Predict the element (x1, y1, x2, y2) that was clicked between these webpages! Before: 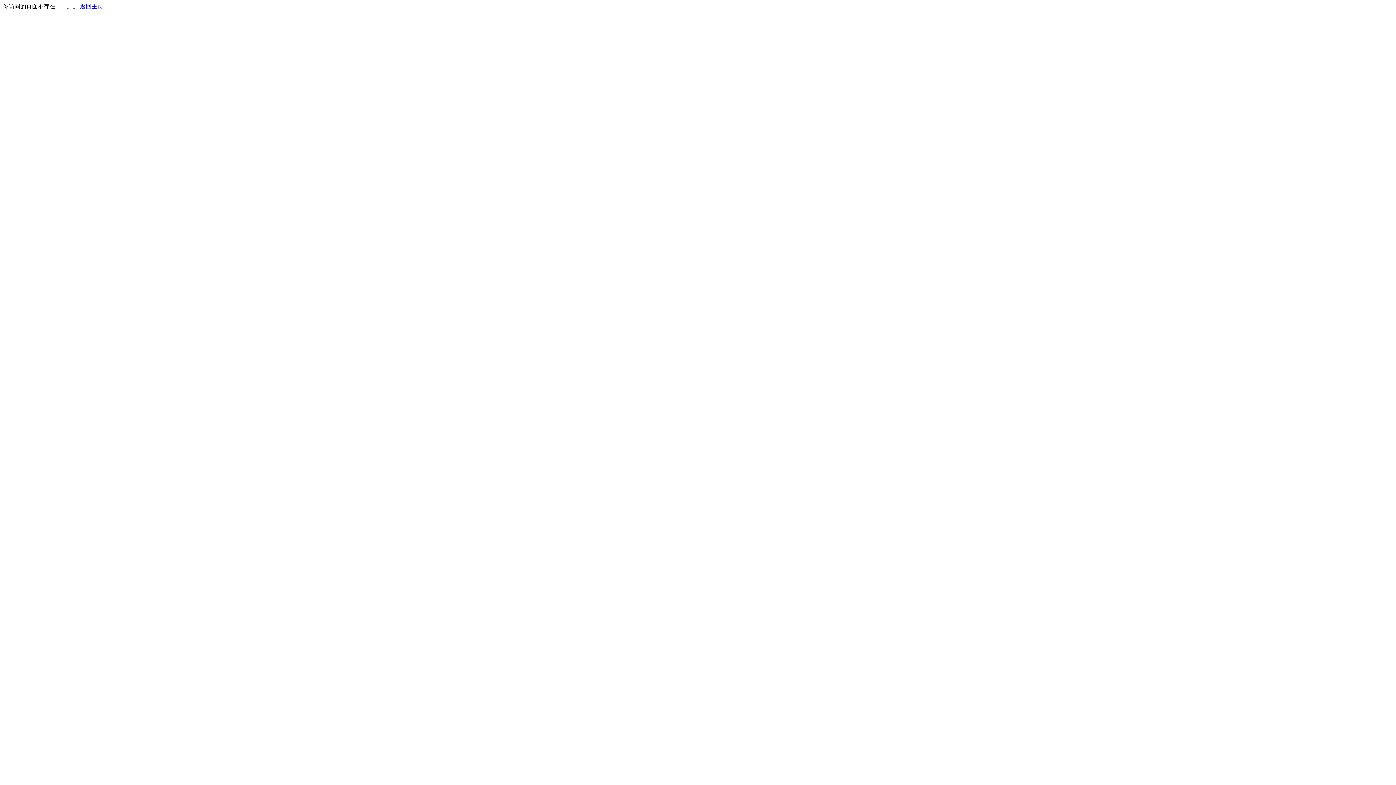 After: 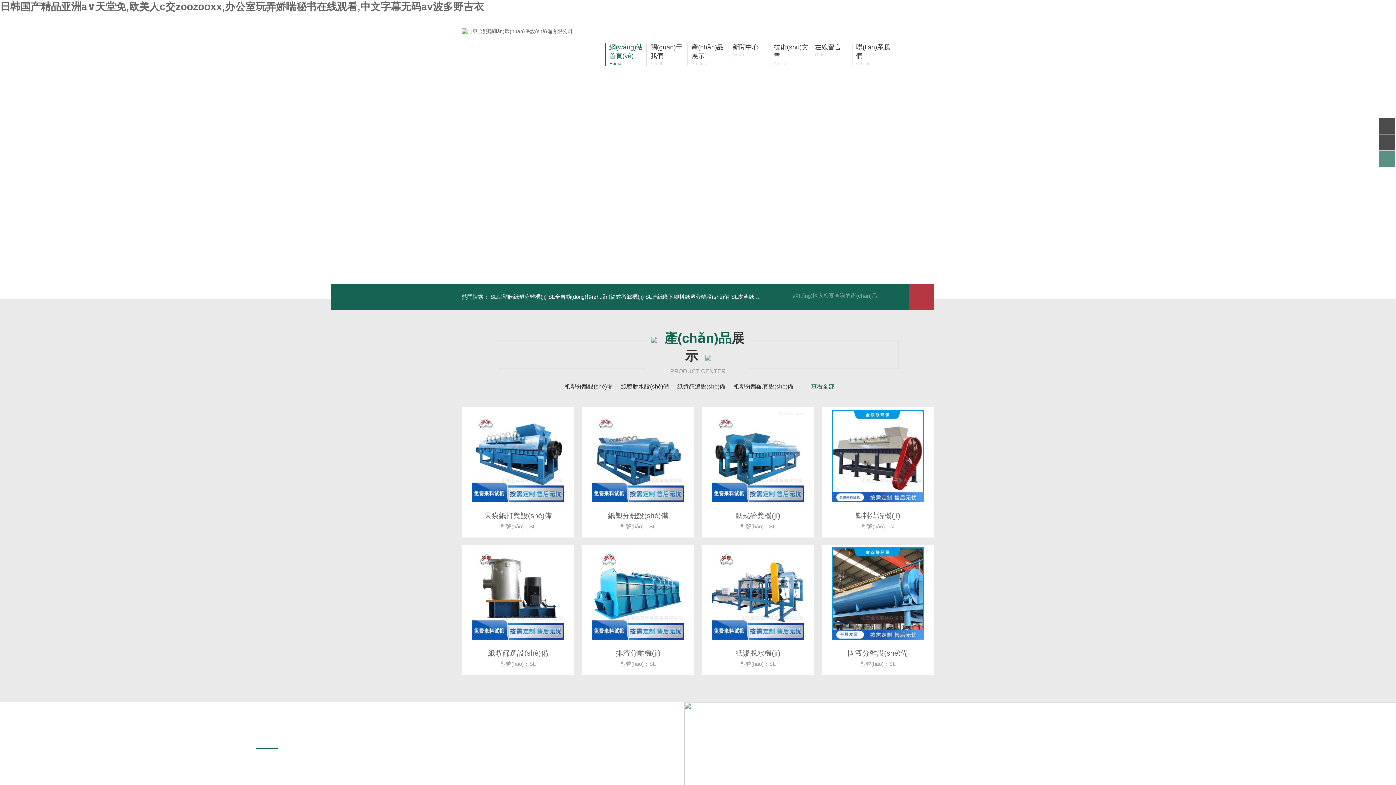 Action: bbox: (80, 3, 103, 9) label: 返回主页